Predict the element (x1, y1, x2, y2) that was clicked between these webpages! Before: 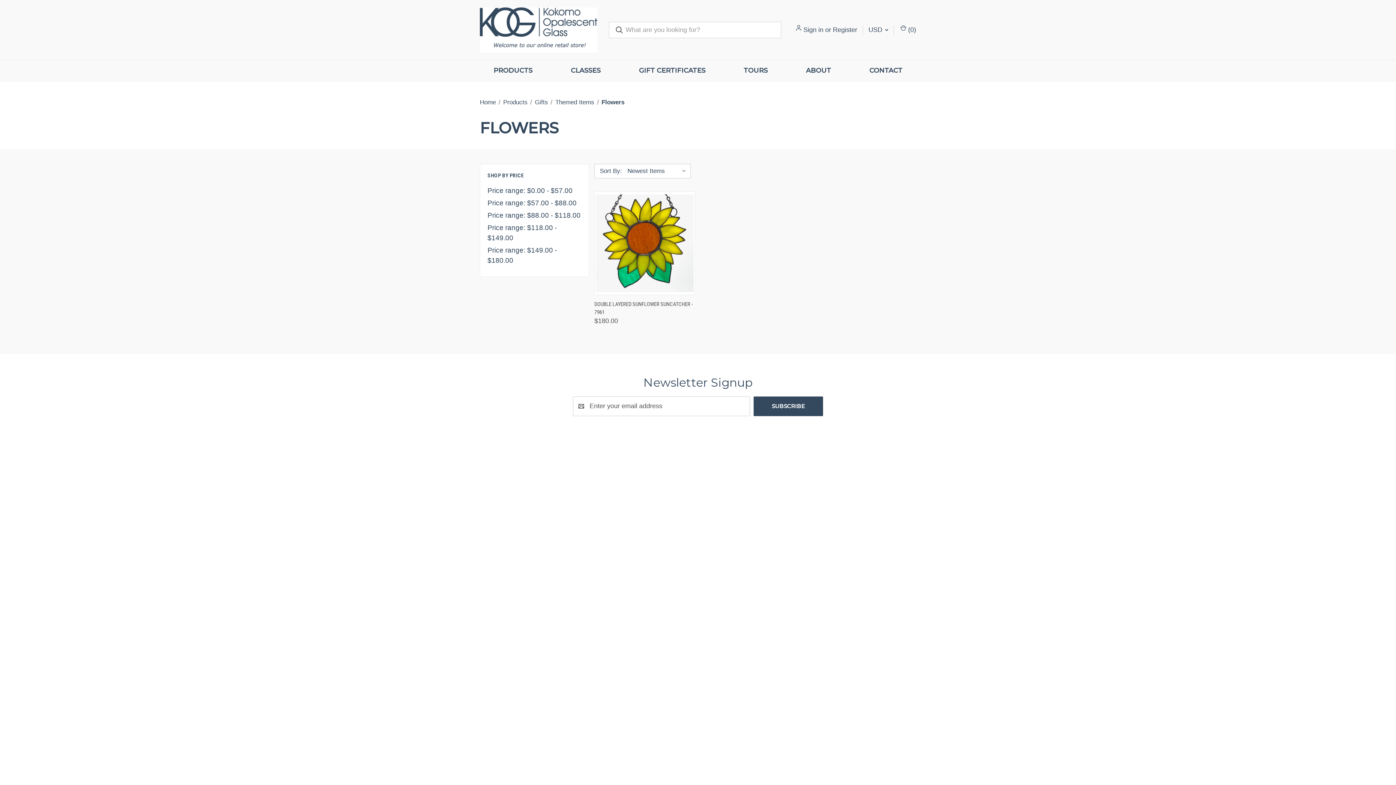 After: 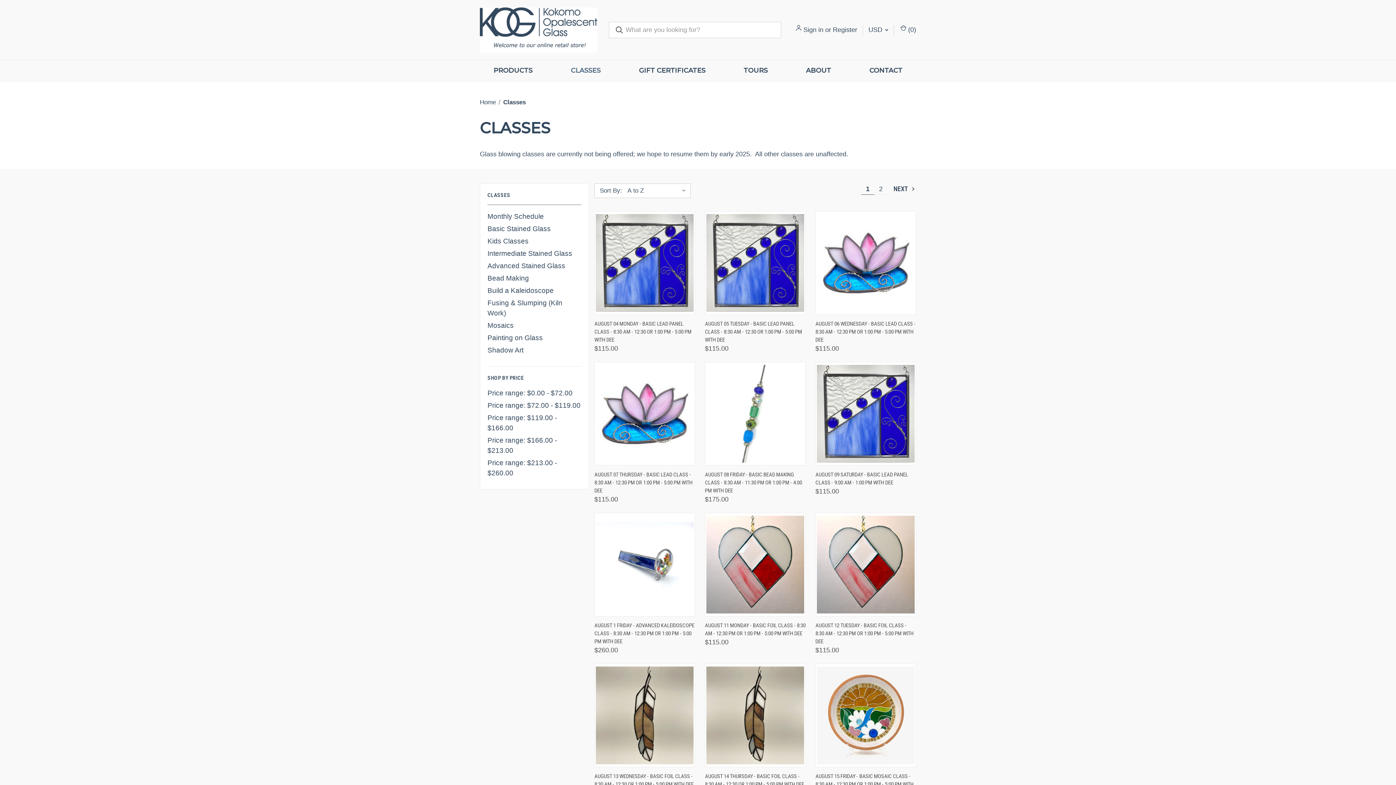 Action: bbox: (551, 60, 619, 81) label: Classes